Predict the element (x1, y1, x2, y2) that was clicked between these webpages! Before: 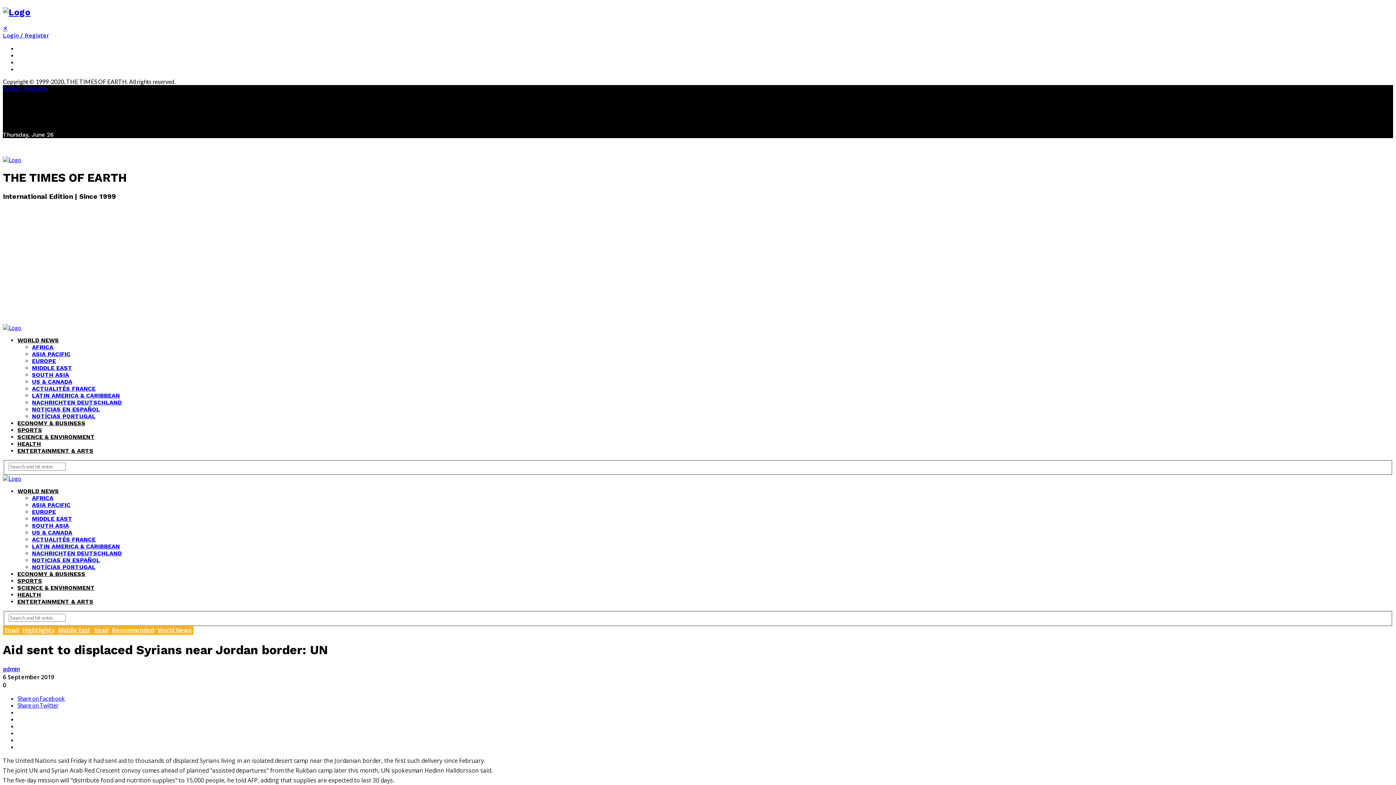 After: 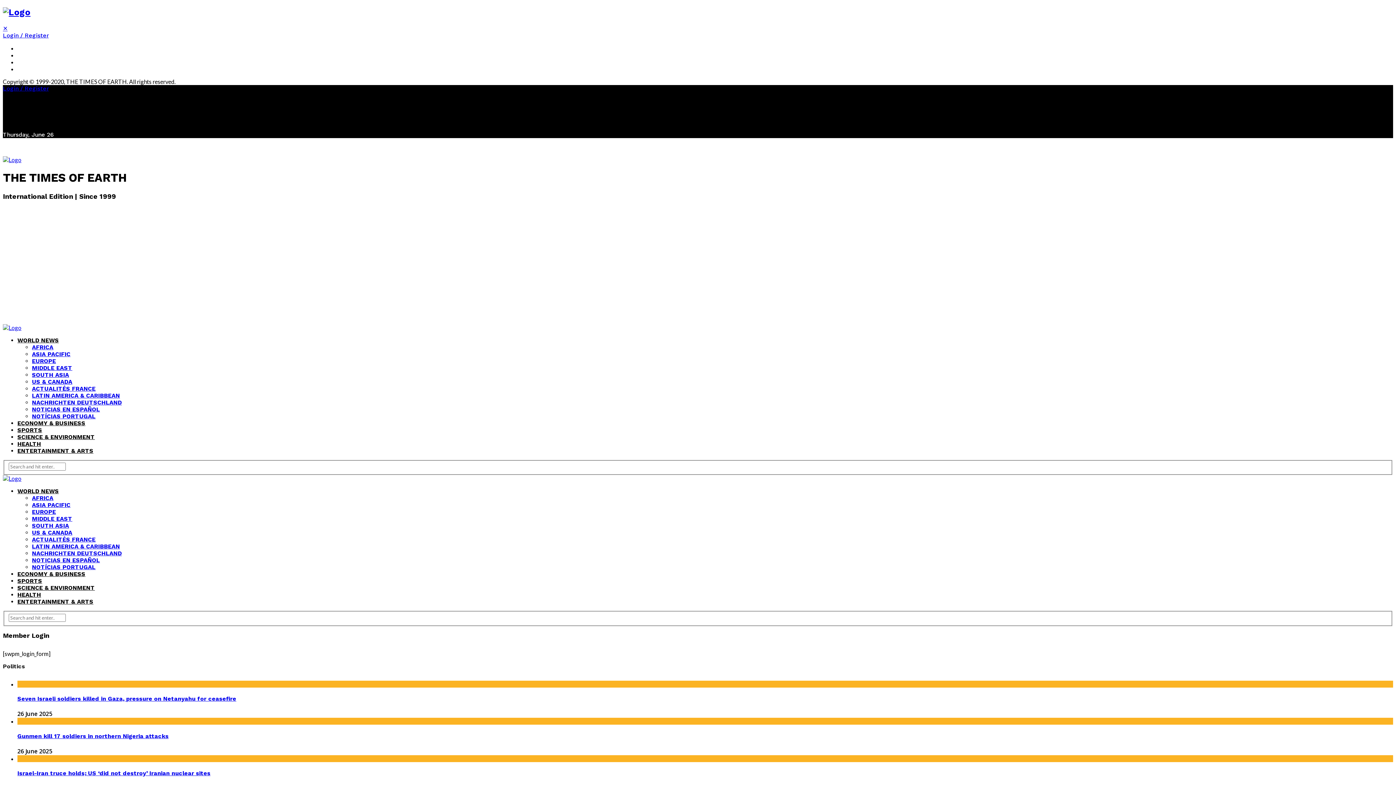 Action: bbox: (2, 85, 48, 91) label: Login / Register